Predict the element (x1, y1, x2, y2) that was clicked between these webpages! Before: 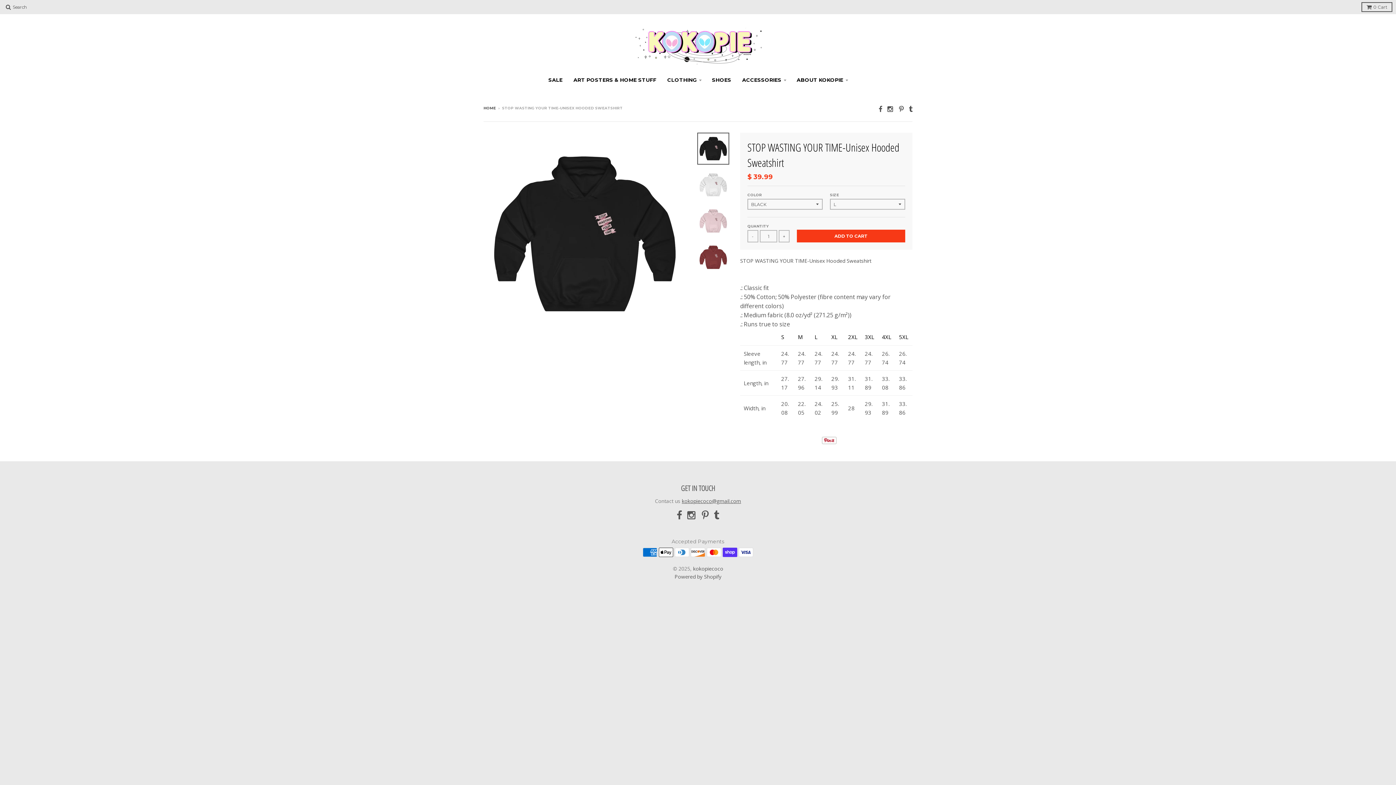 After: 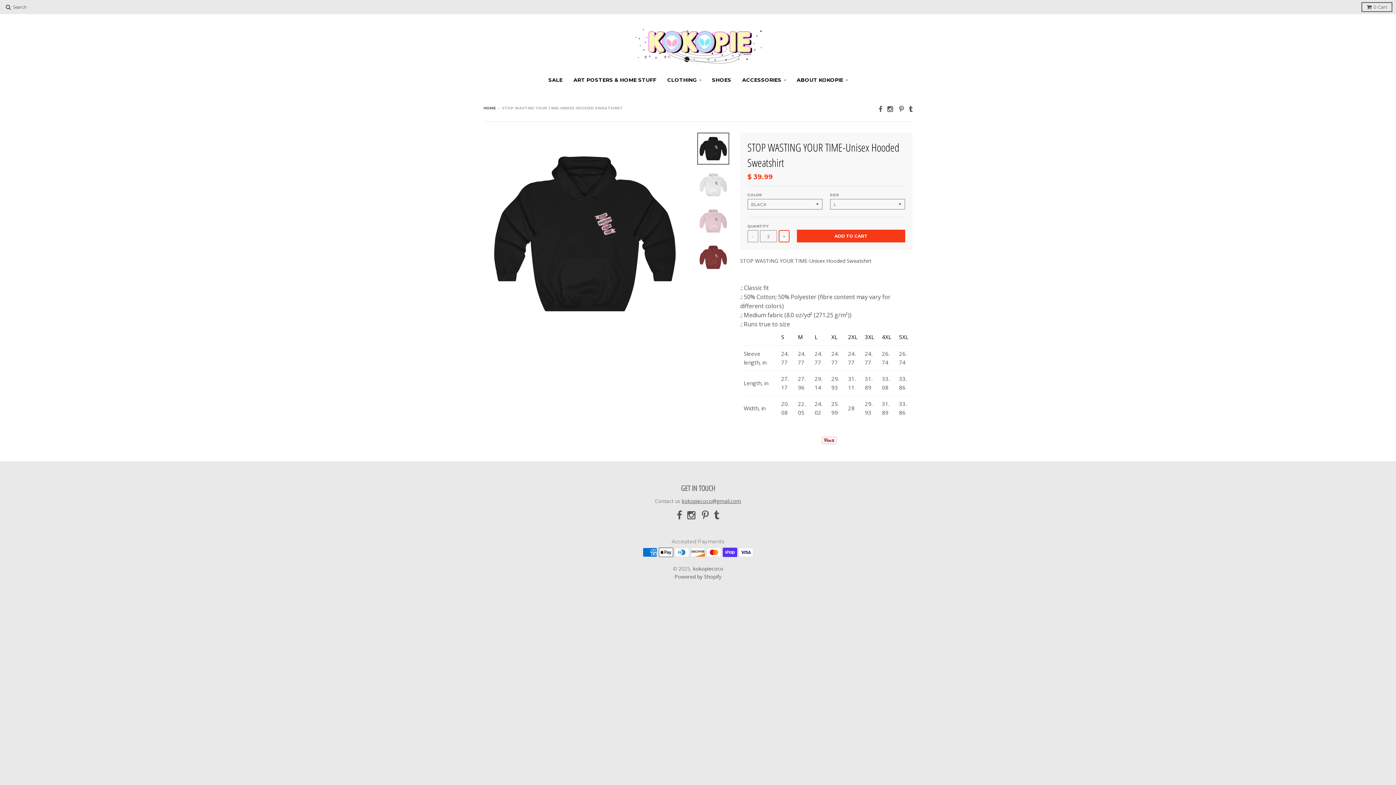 Action: label: + bbox: (778, 230, 789, 242)